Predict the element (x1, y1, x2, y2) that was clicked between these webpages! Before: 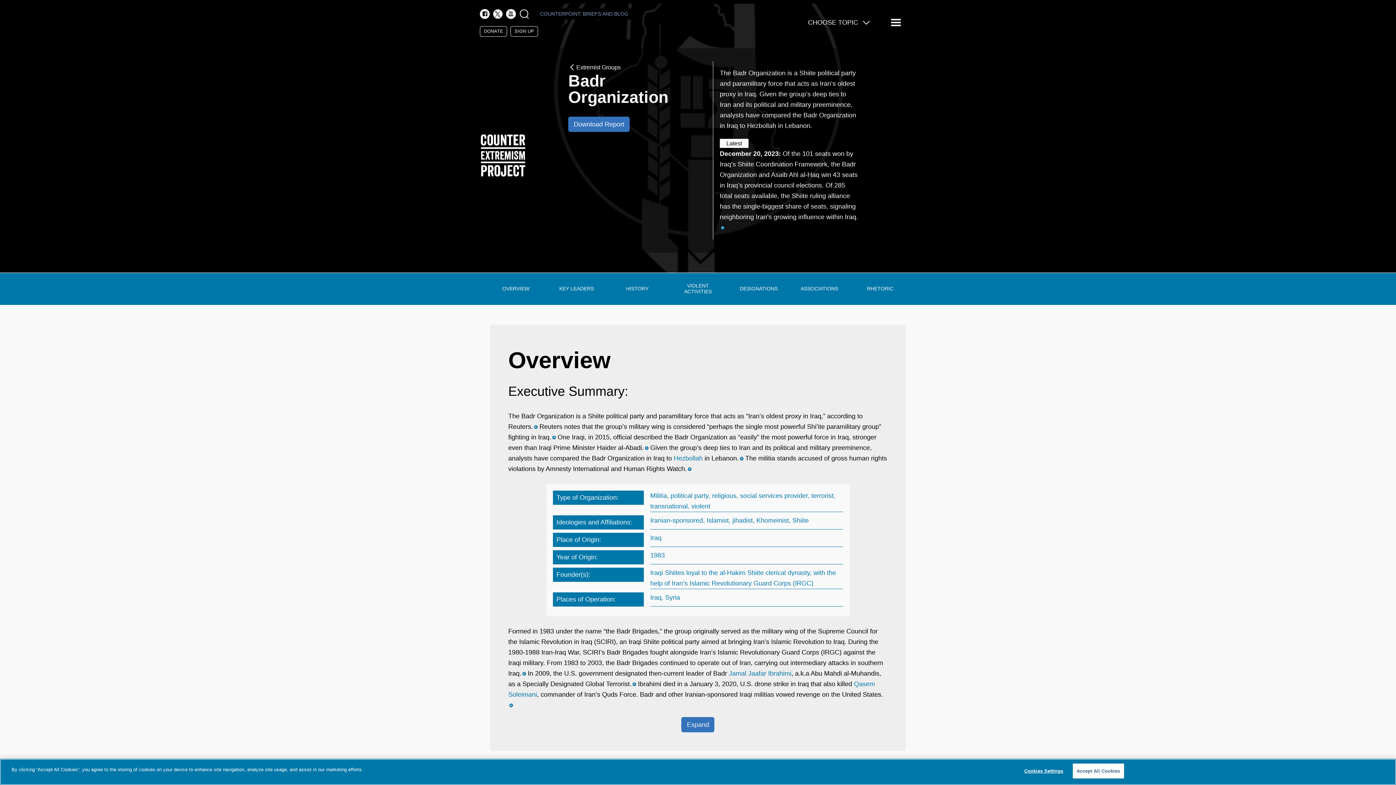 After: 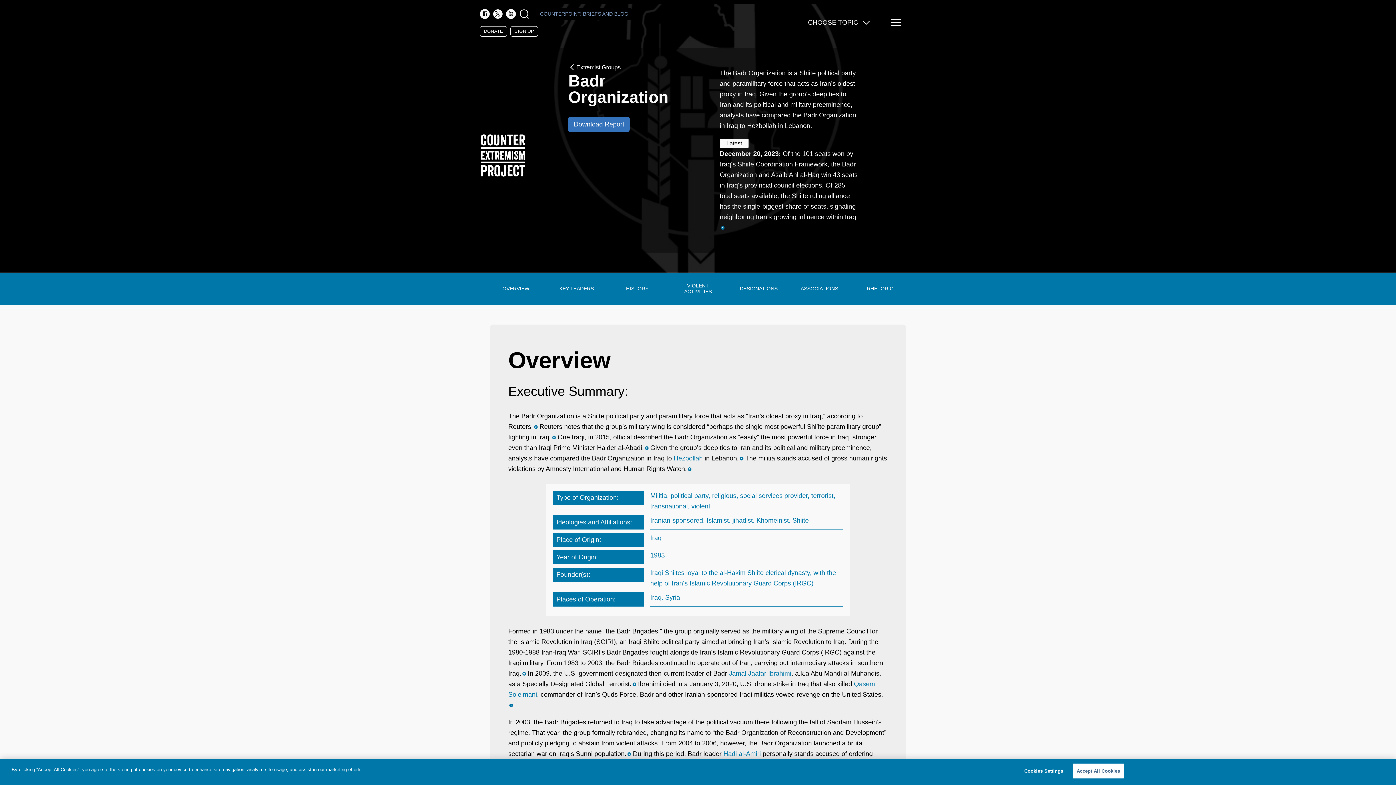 Action: bbox: (681, 717, 714, 732) label: Expand